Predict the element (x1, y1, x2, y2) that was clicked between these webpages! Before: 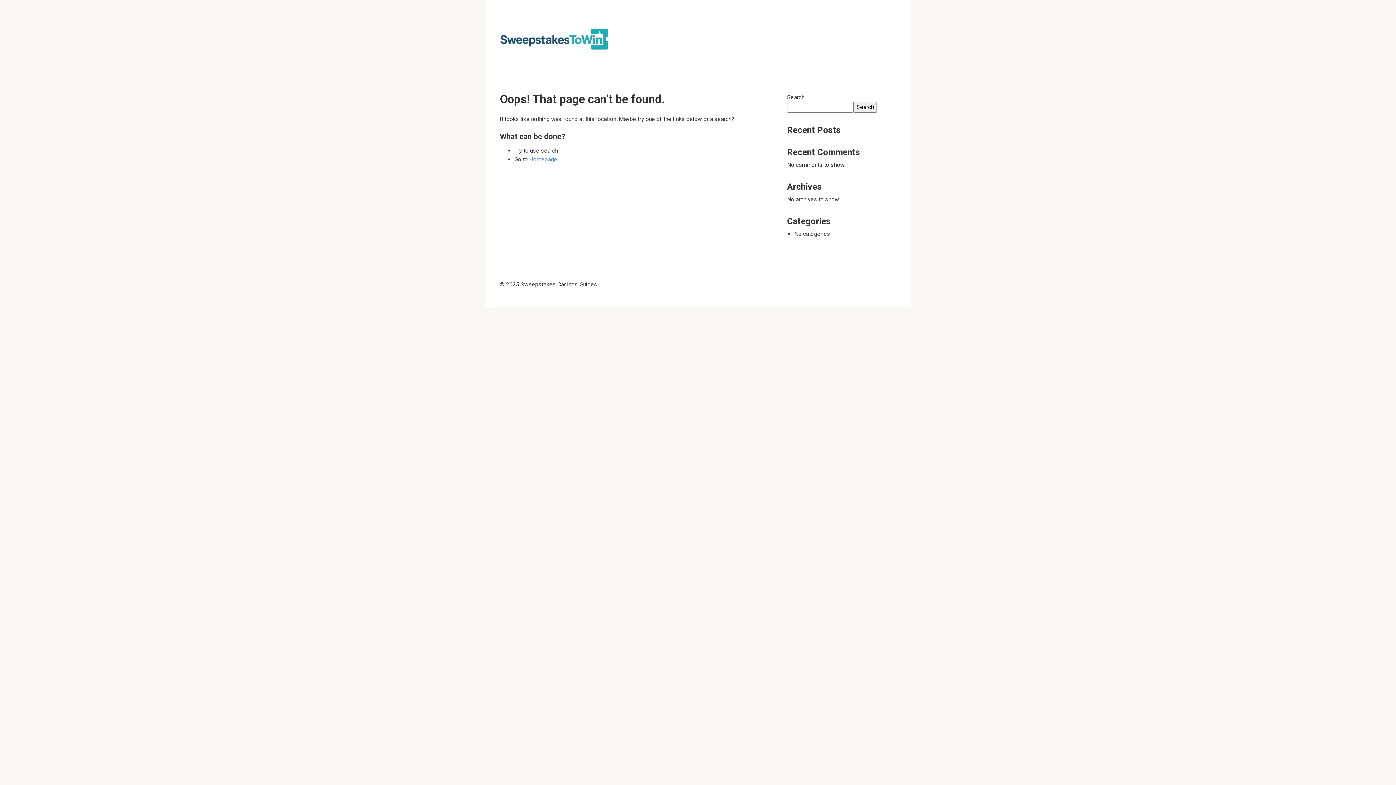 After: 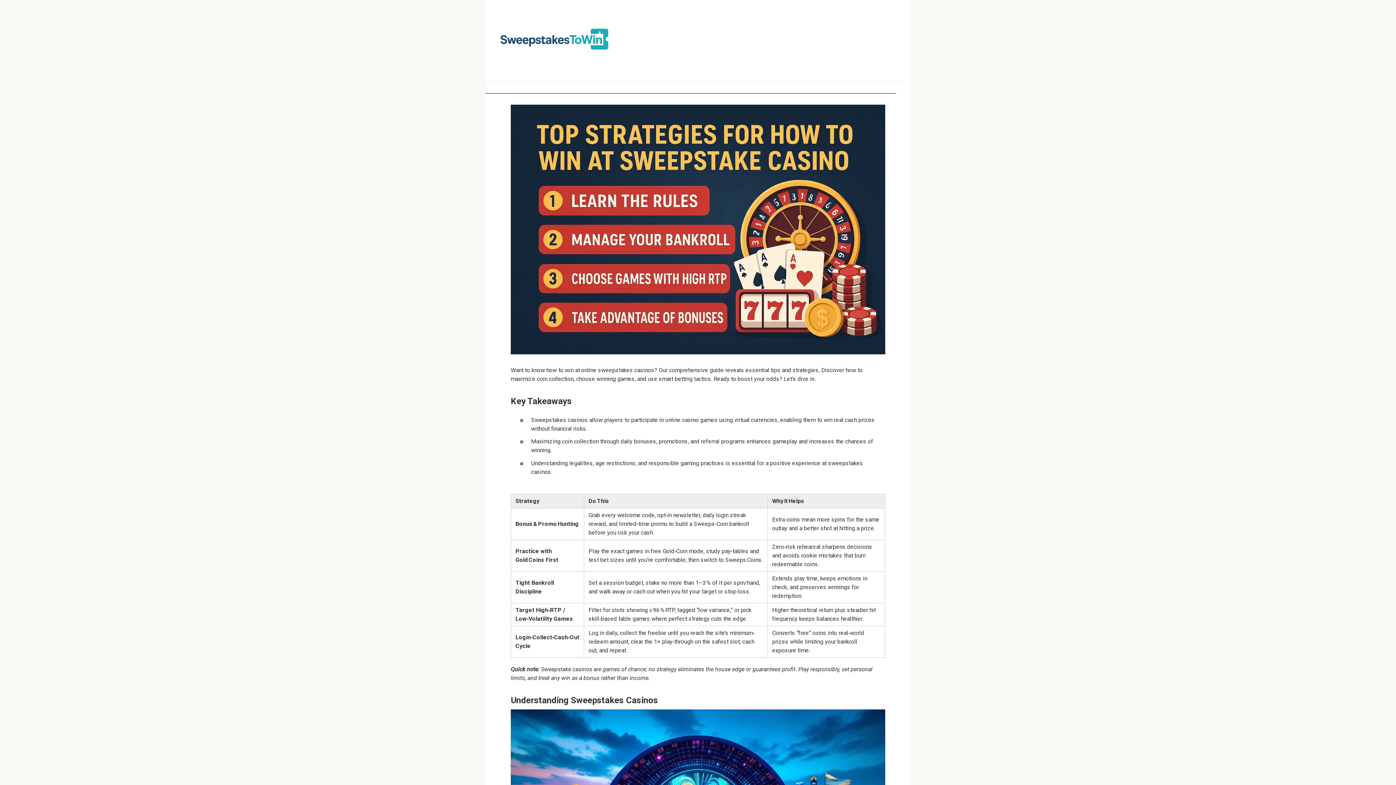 Action: bbox: (500, 45, 609, 52)